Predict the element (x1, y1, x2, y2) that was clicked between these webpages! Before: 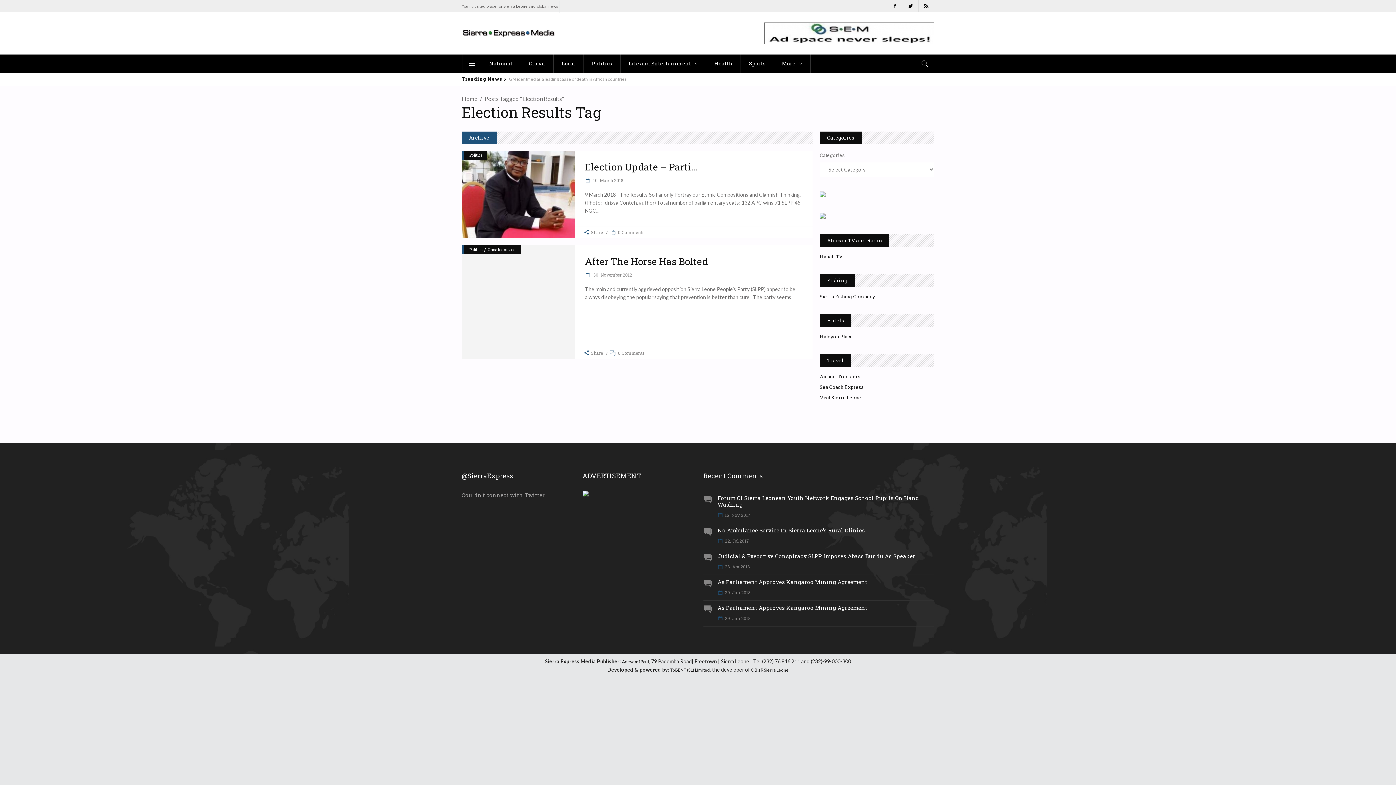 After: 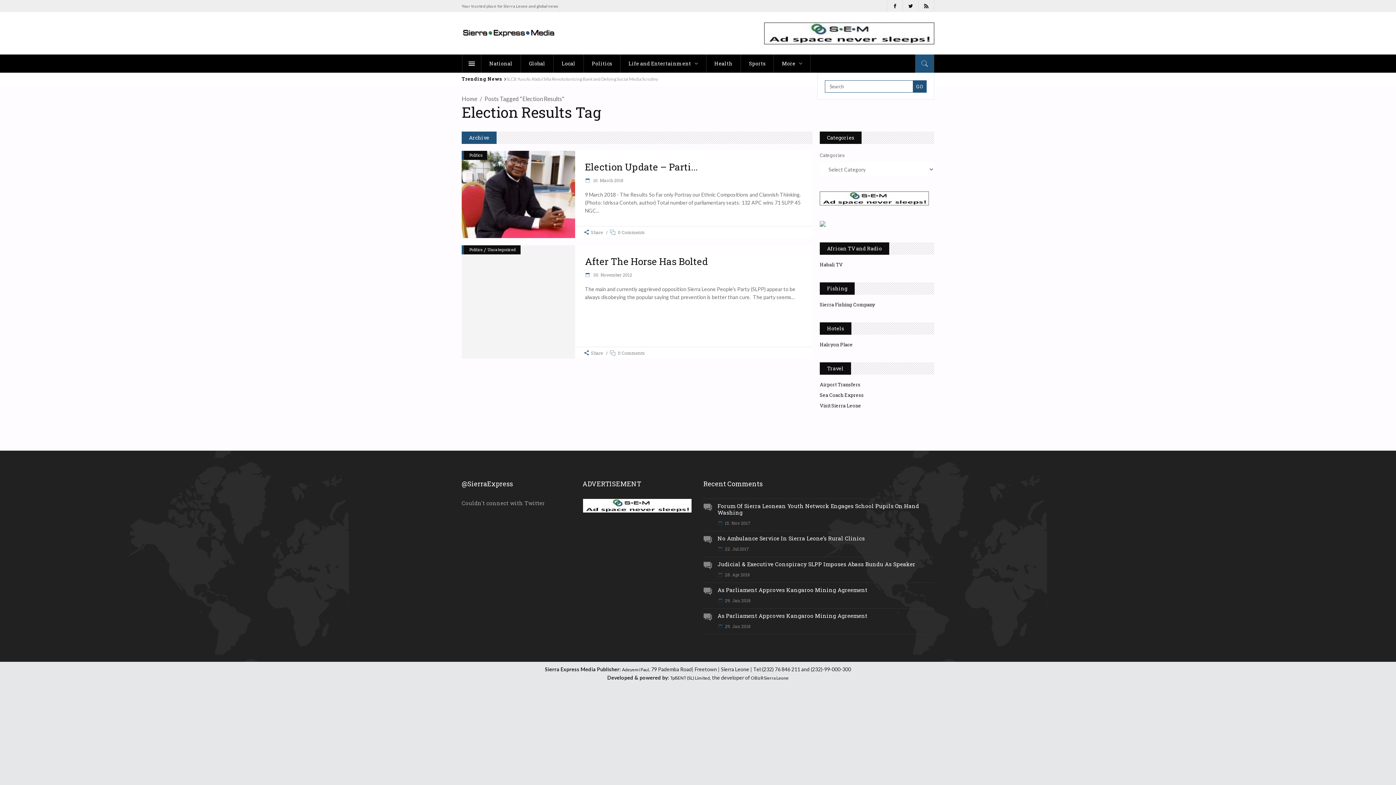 Action: bbox: (915, 54, 934, 72)